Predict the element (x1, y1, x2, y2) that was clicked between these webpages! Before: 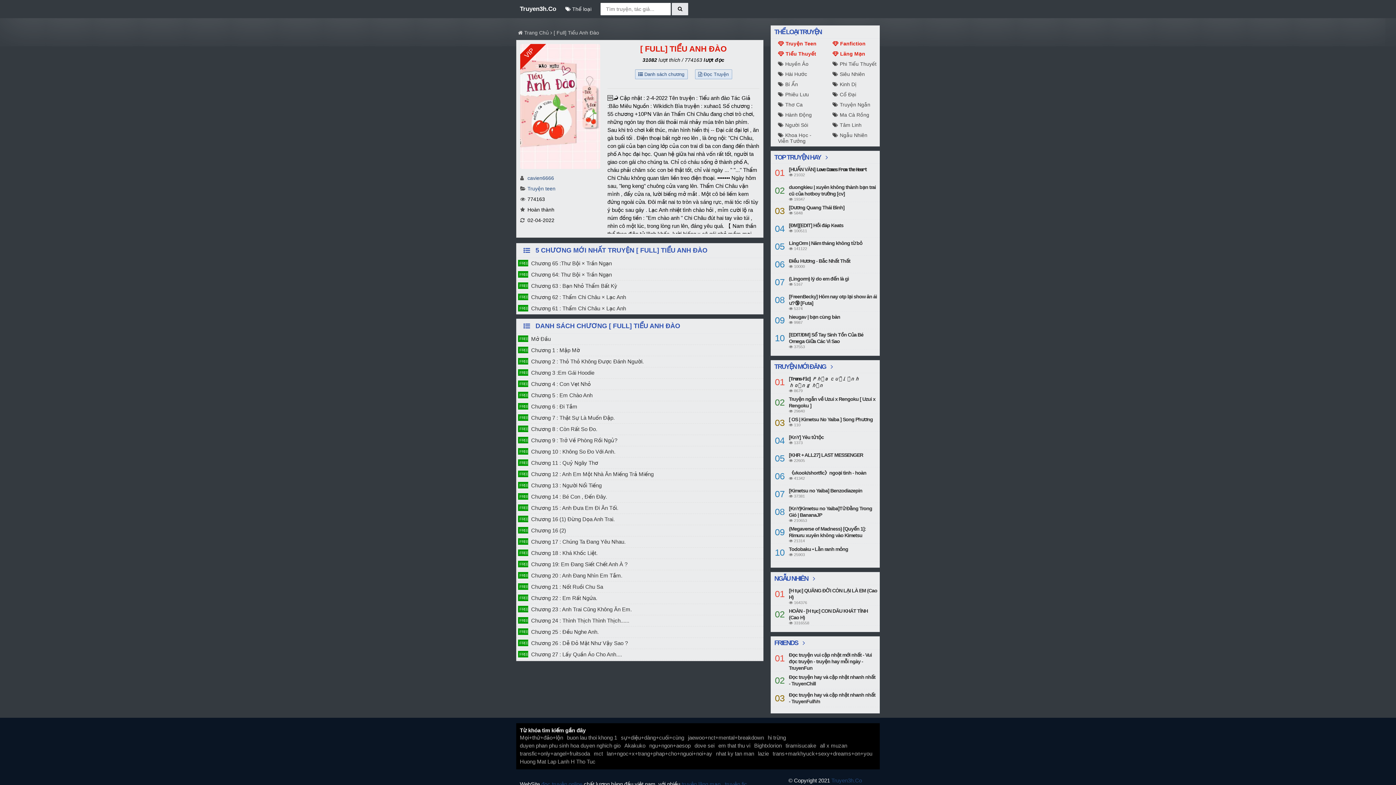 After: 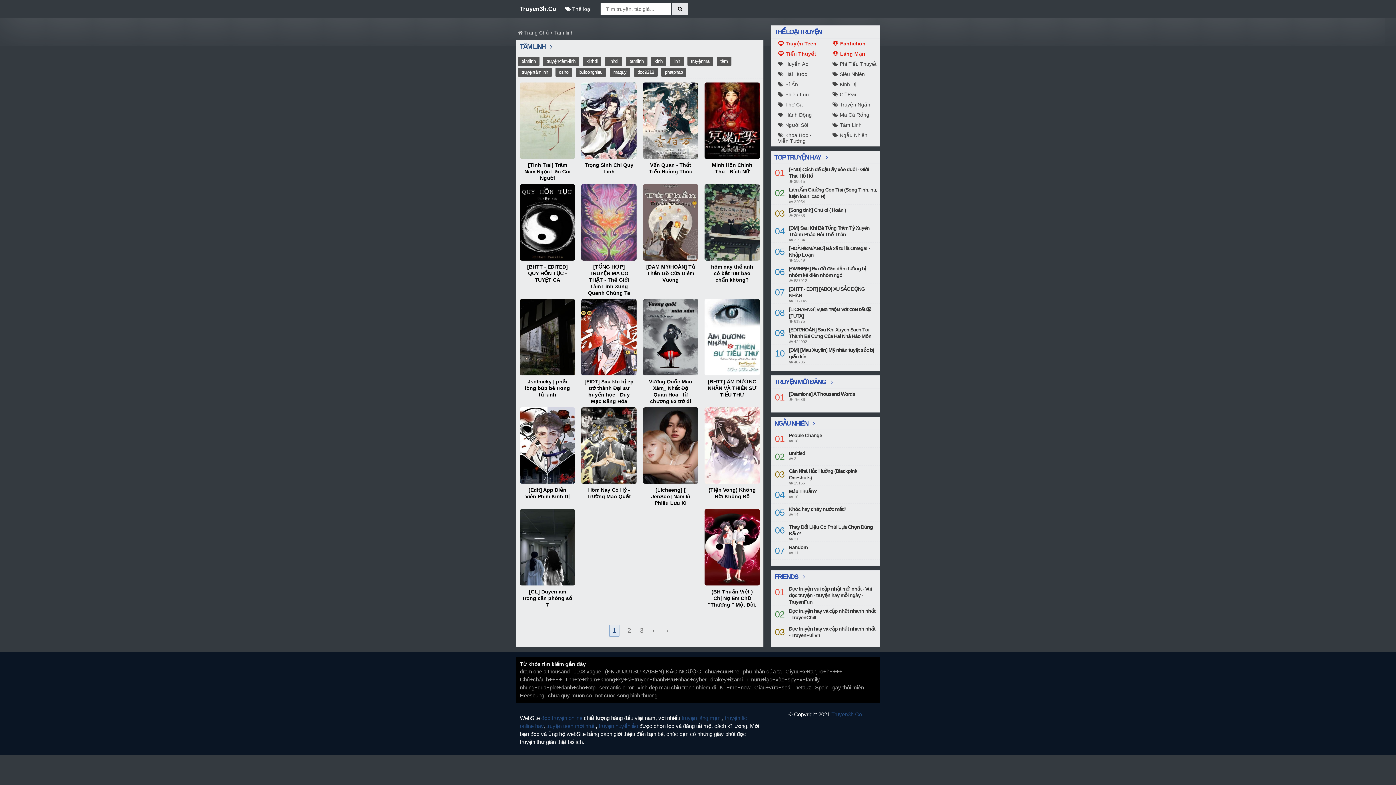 Action: bbox: (825, 120, 880, 130) label: Tâm Linh